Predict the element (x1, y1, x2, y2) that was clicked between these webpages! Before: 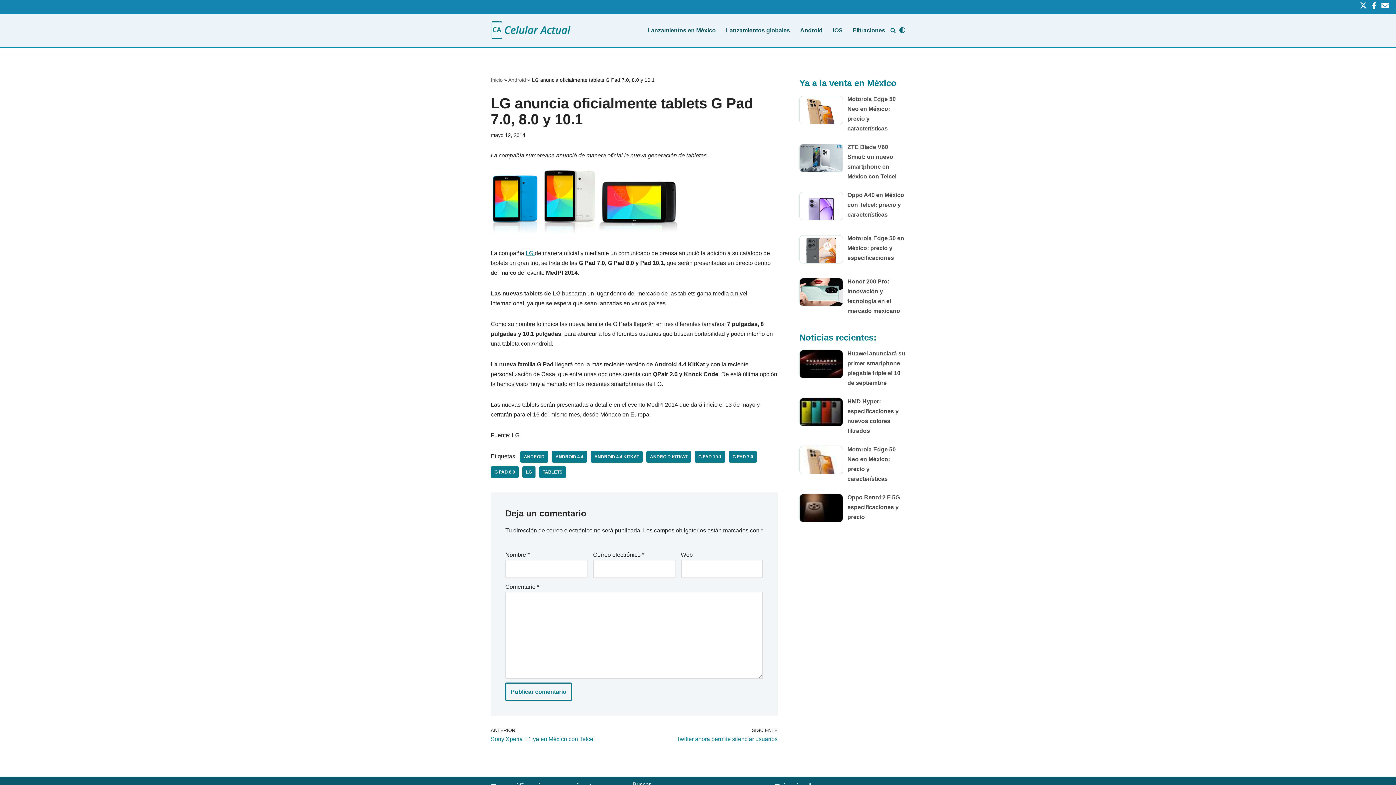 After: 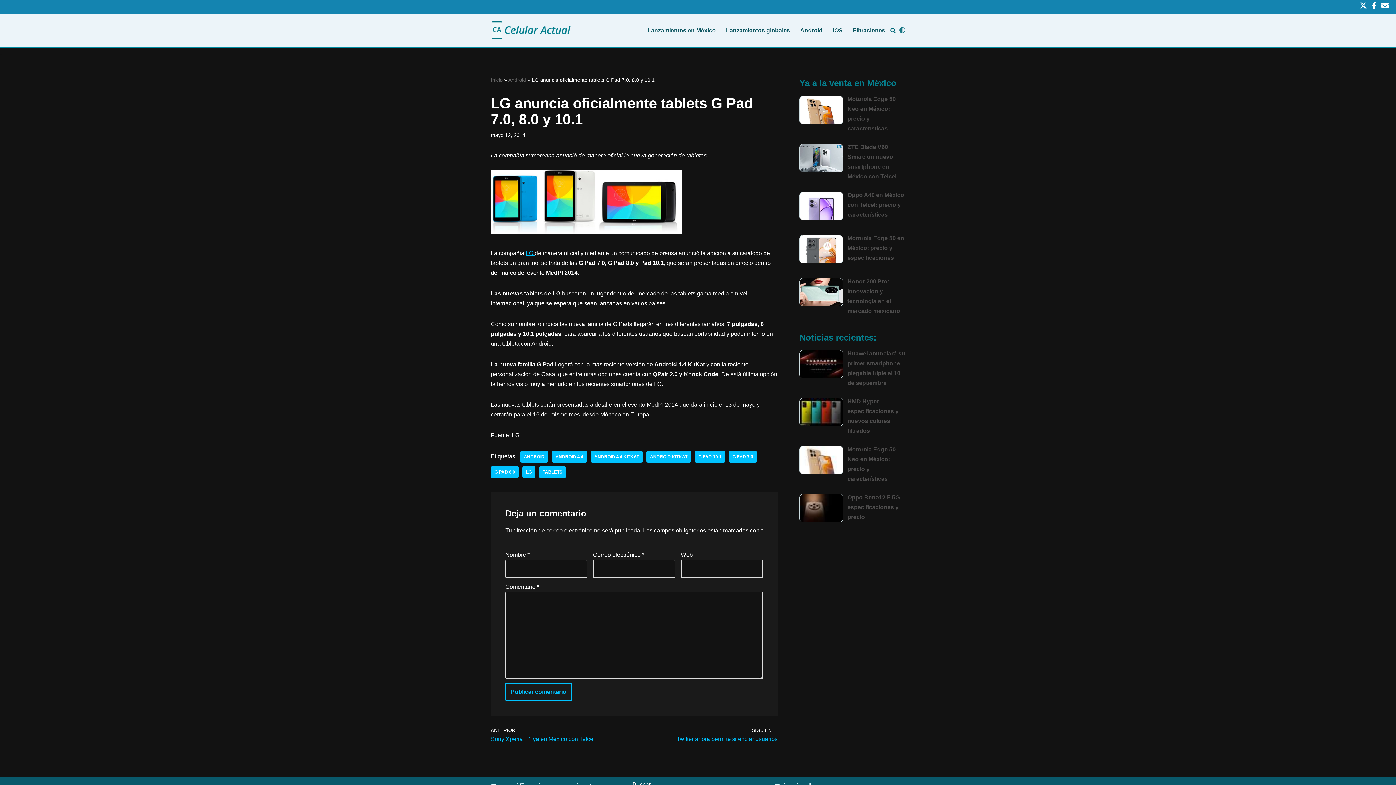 Action: label: Cambio de paleta bbox: (899, 27, 905, 33)